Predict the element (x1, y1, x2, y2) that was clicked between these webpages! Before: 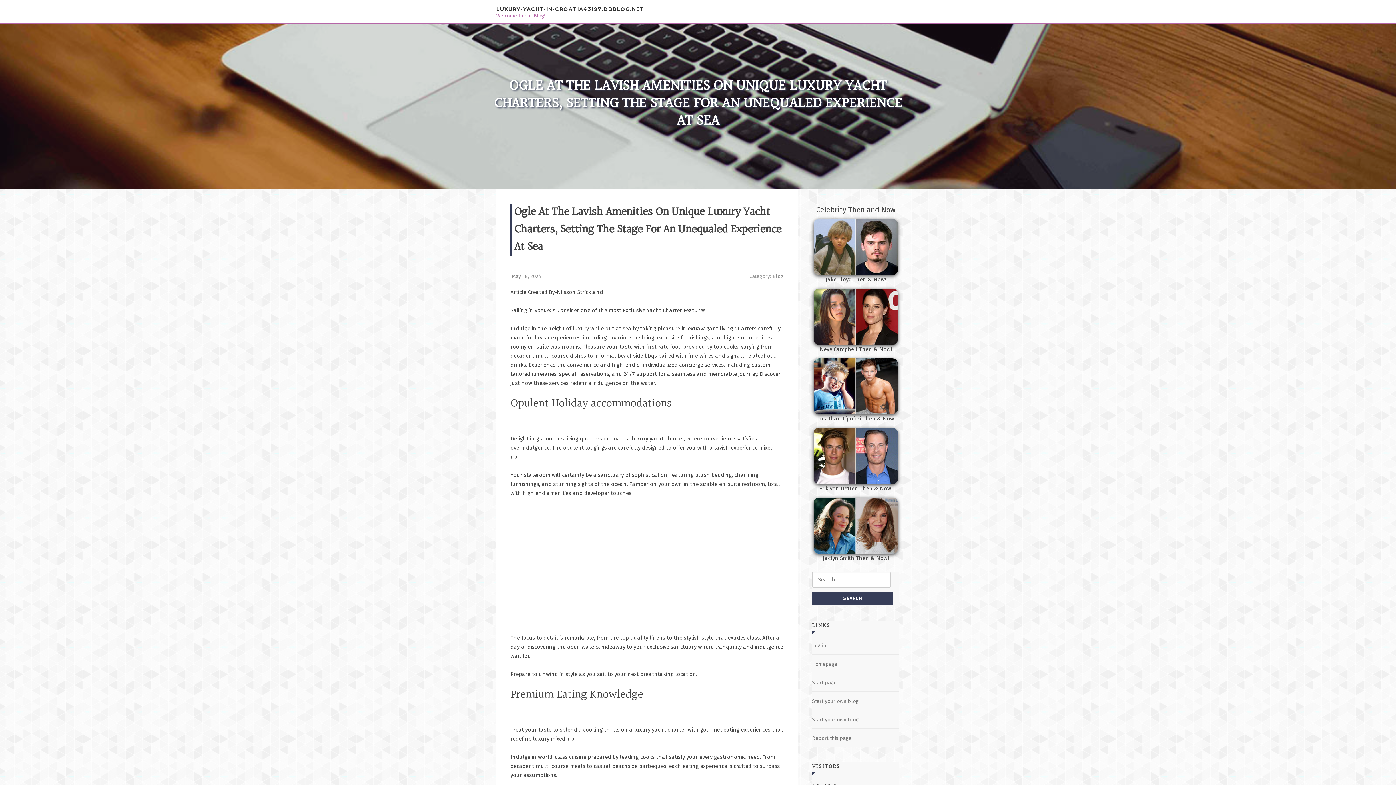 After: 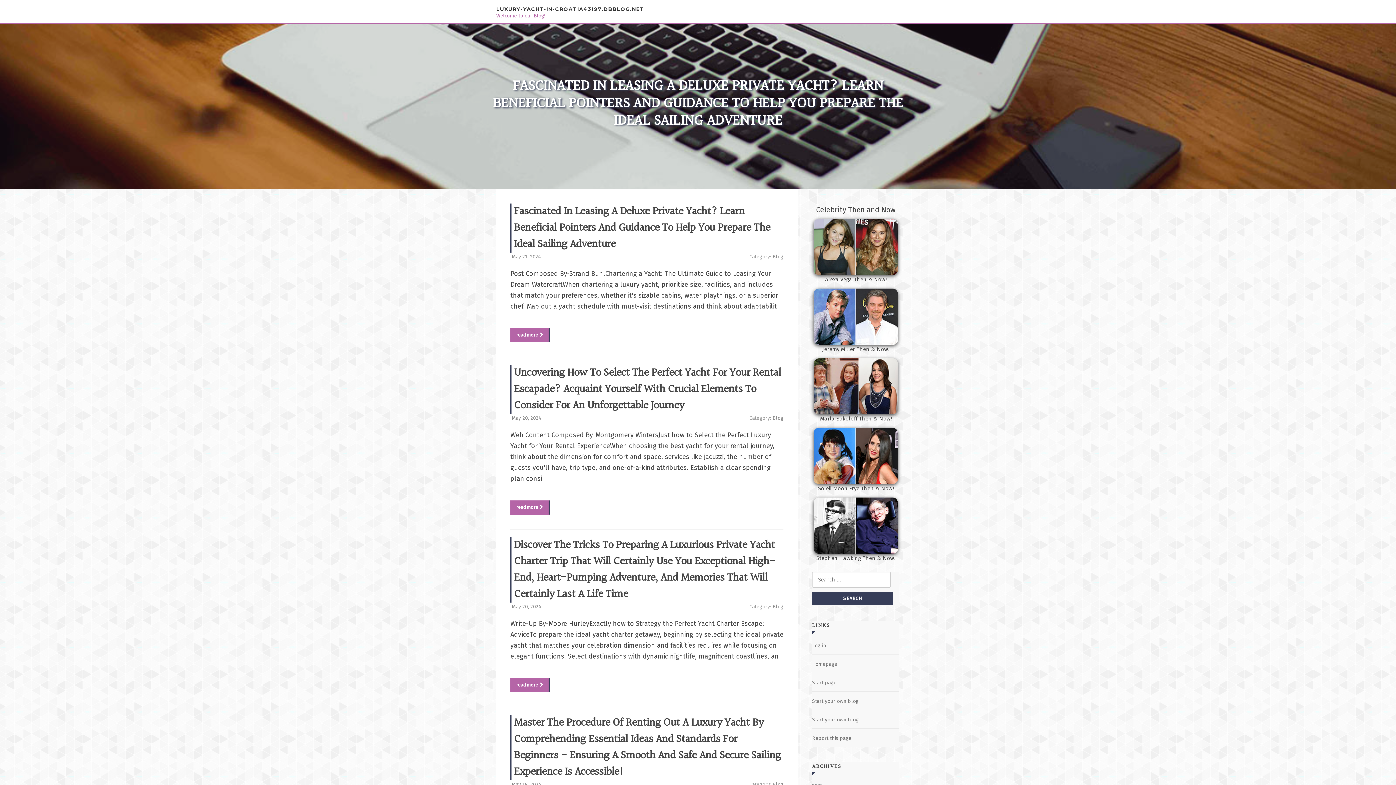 Action: label: Homepage bbox: (812, 661, 837, 667)